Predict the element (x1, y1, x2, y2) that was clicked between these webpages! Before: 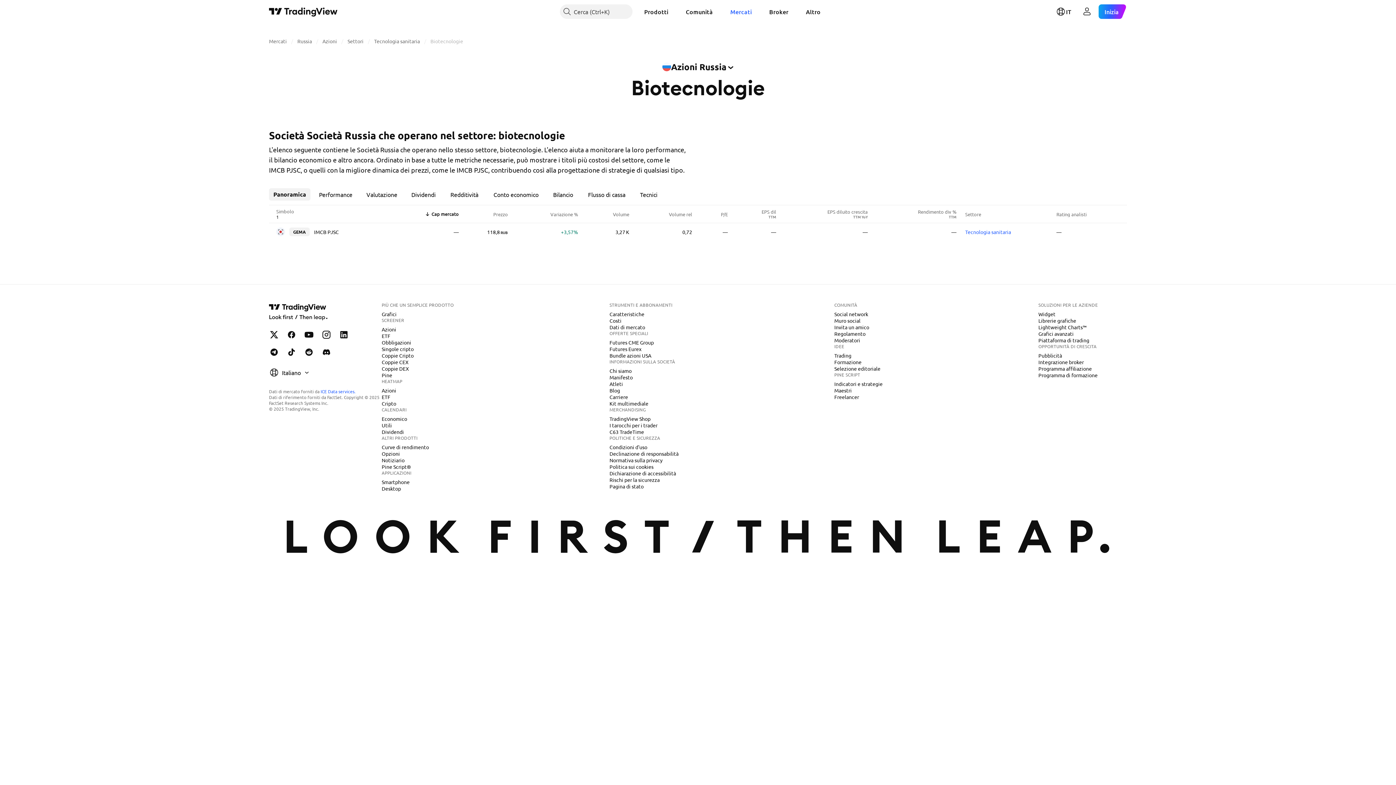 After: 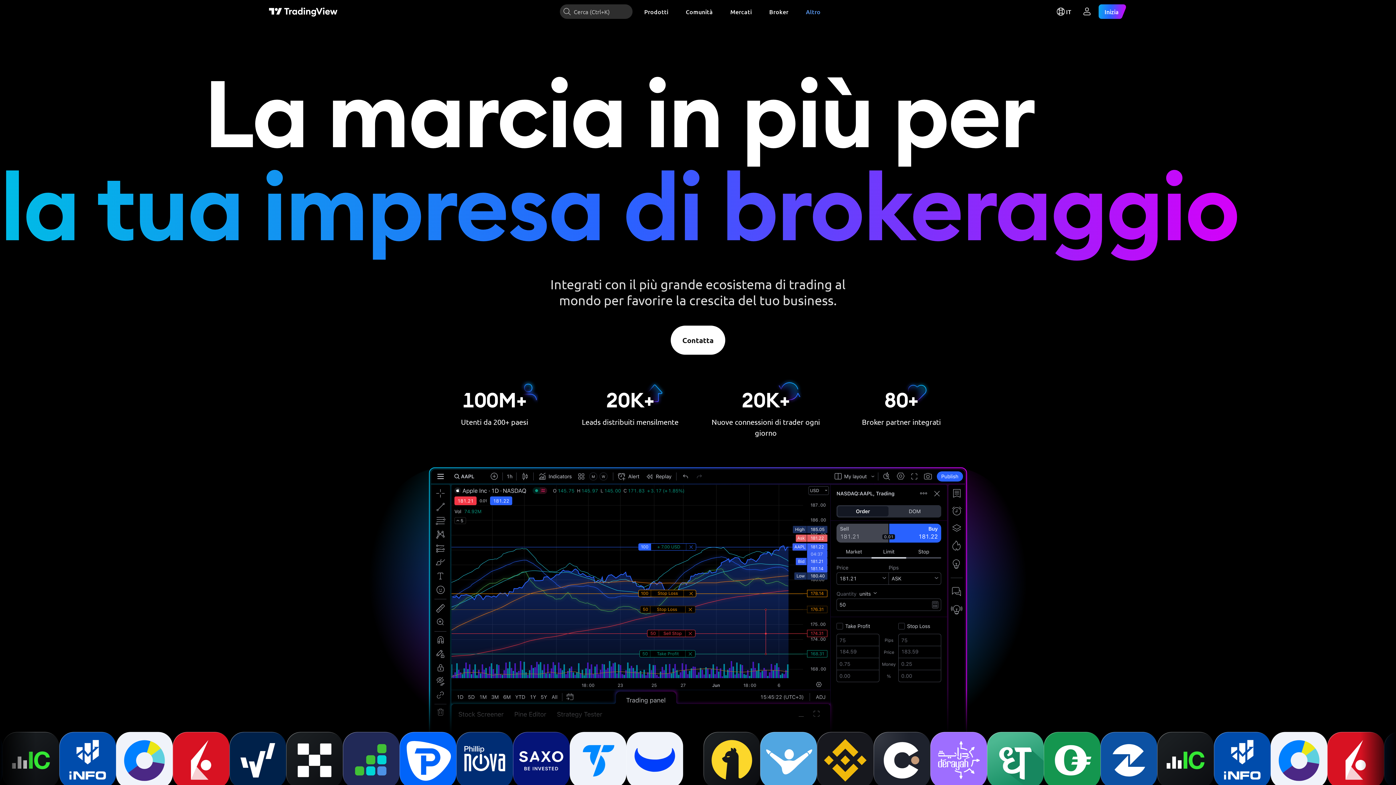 Action: bbox: (1035, 358, 1087, 365) label: Integrazione broker